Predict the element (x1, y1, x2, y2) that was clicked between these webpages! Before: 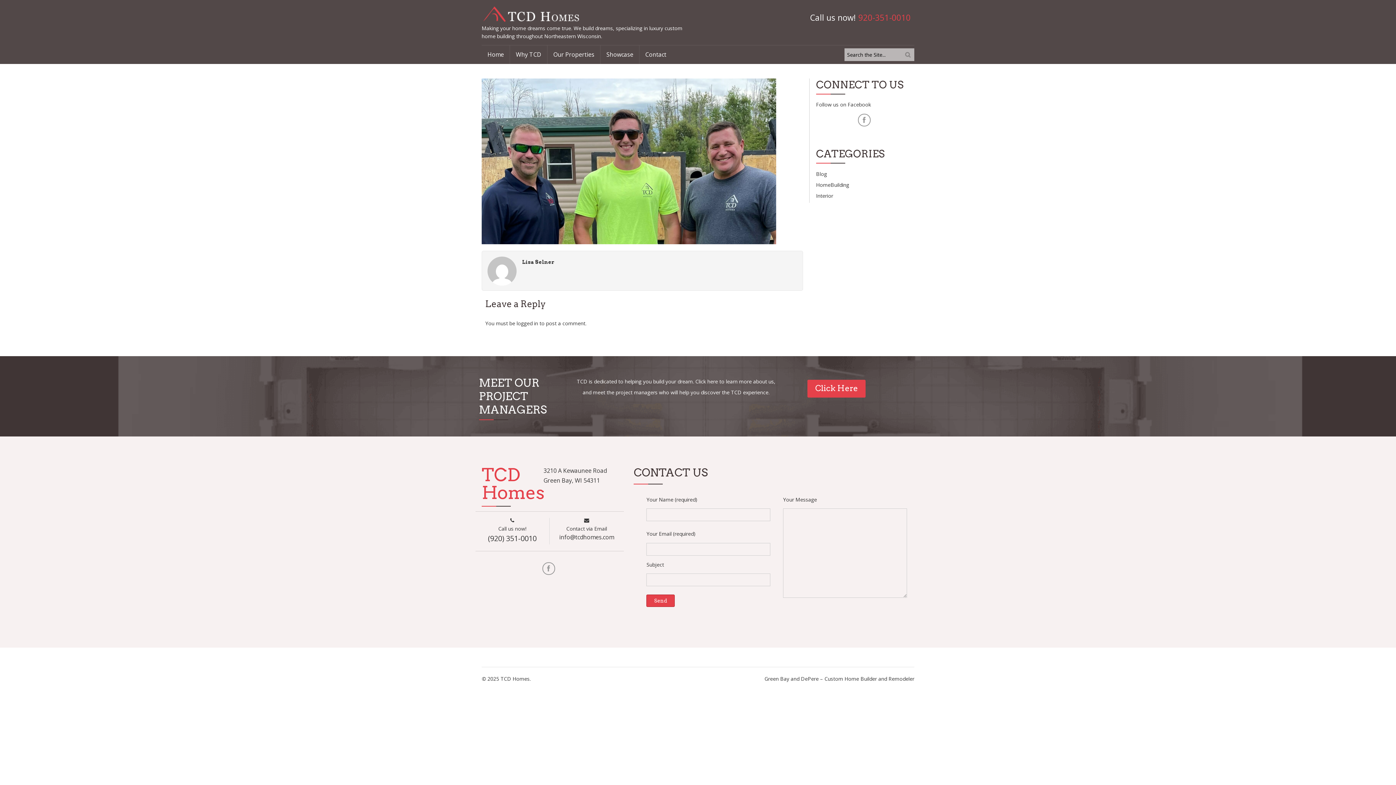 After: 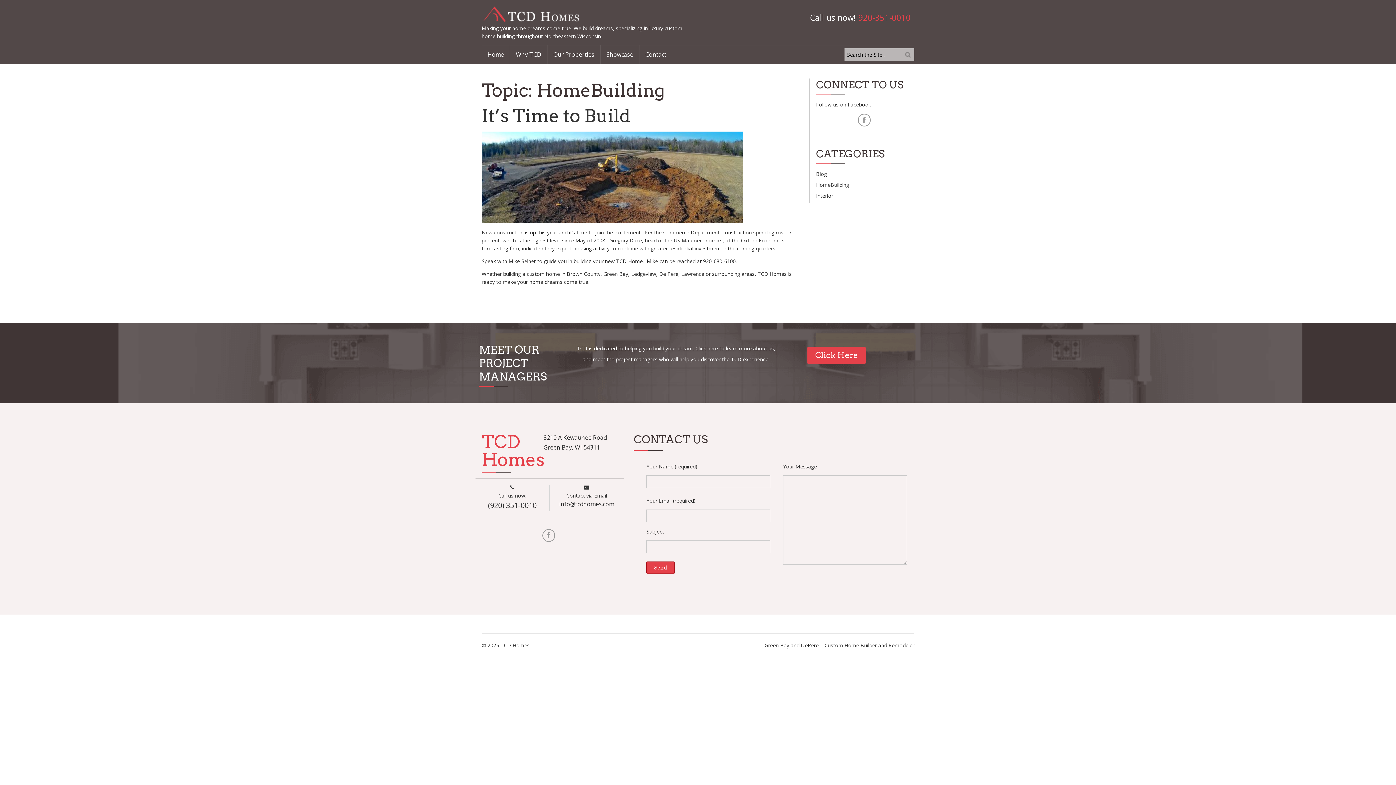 Action: label: HomeBuilding bbox: (816, 180, 849, 188)